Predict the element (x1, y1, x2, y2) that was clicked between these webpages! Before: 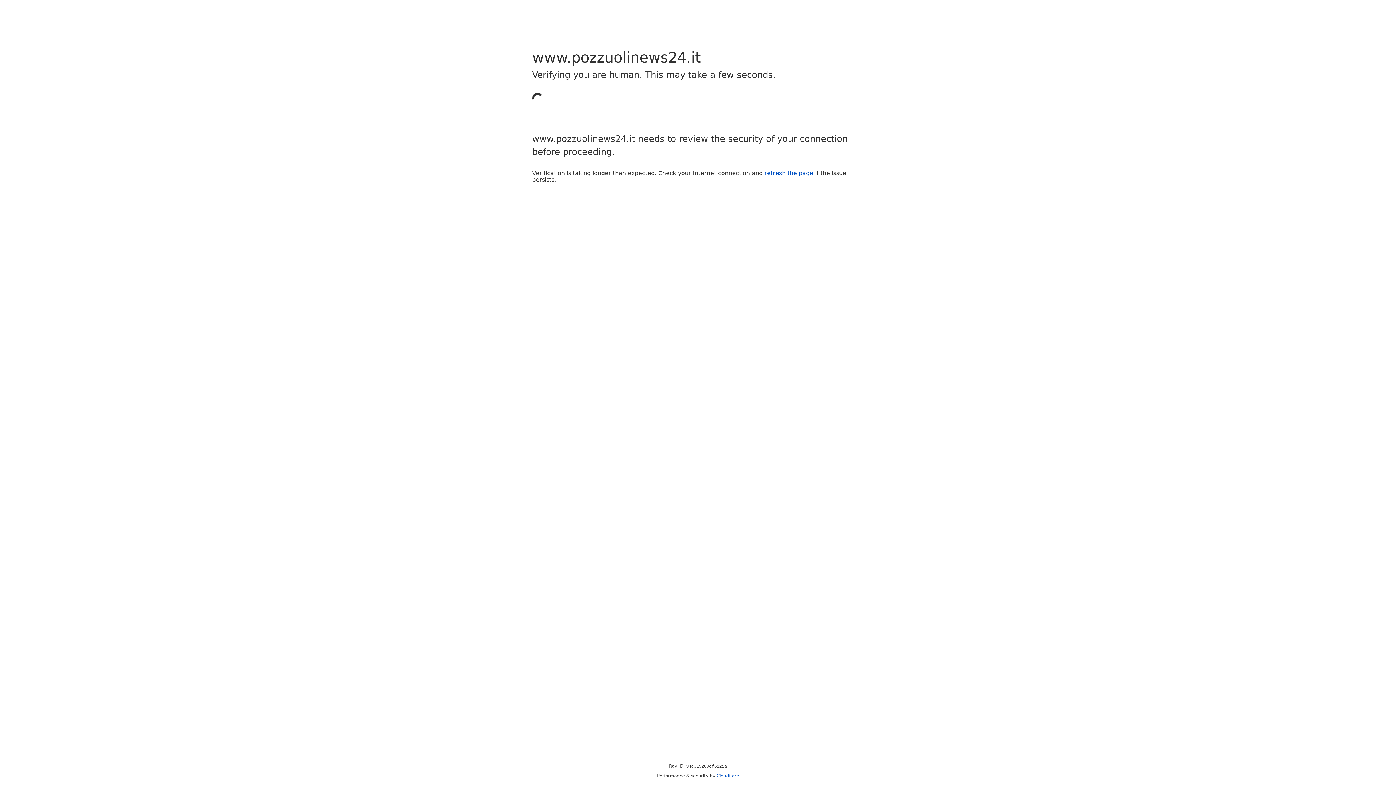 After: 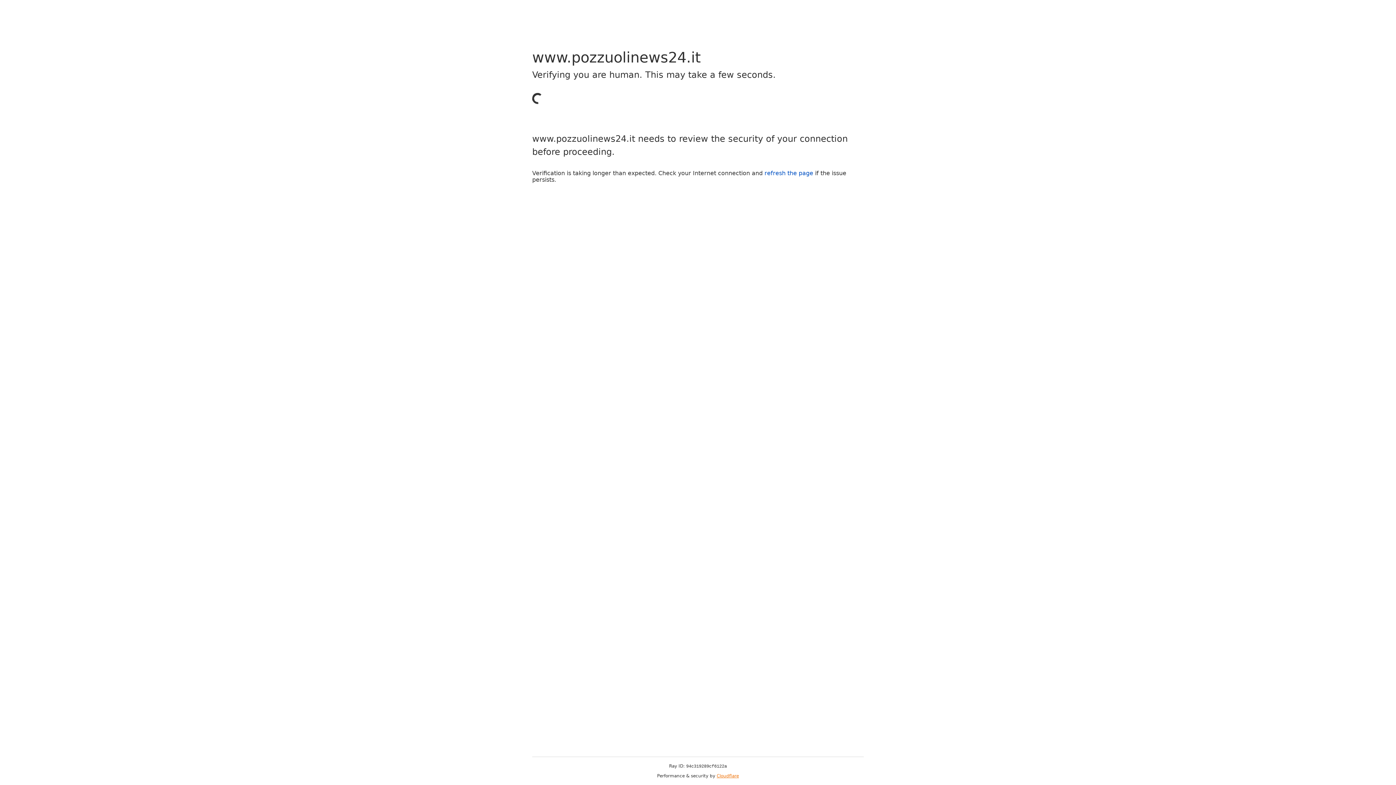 Action: label: Cloudflare bbox: (716, 773, 739, 778)